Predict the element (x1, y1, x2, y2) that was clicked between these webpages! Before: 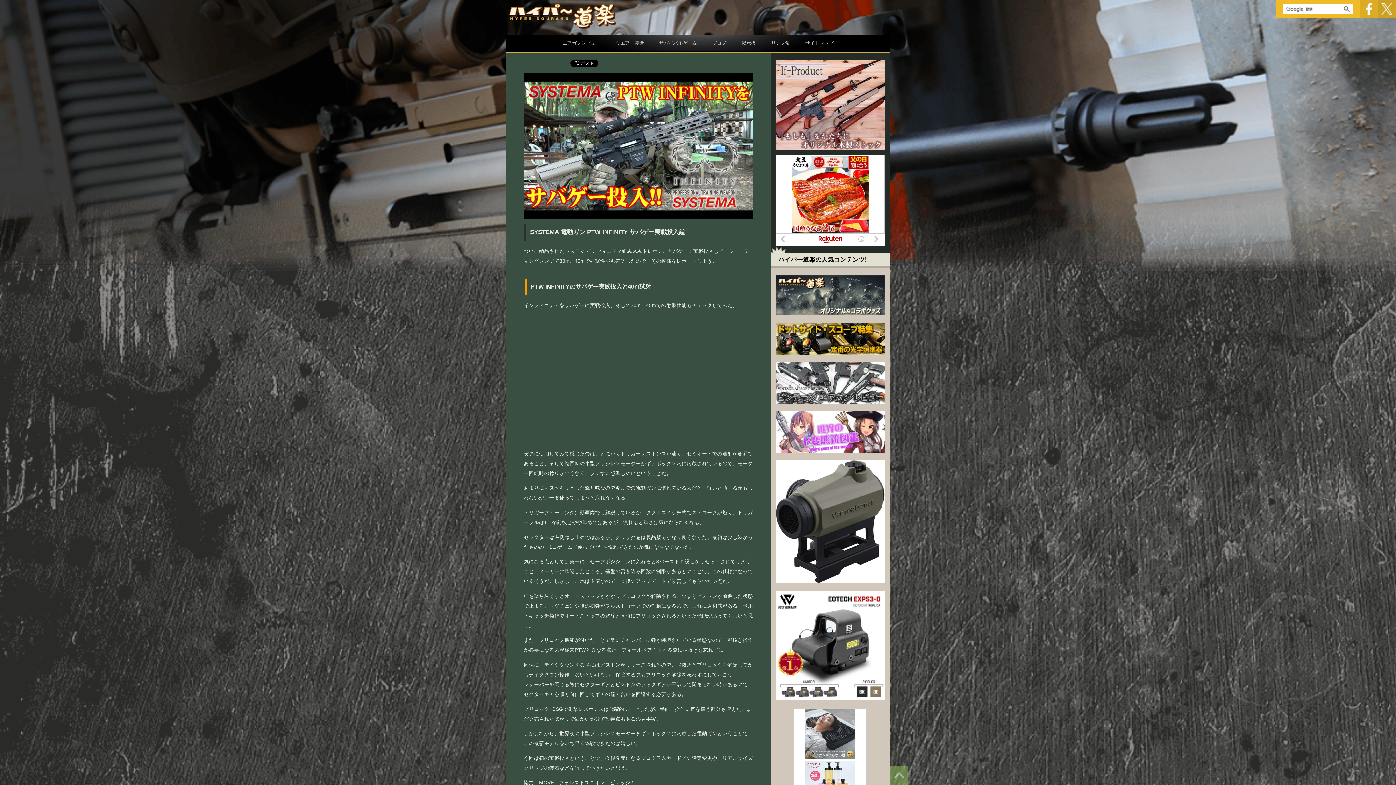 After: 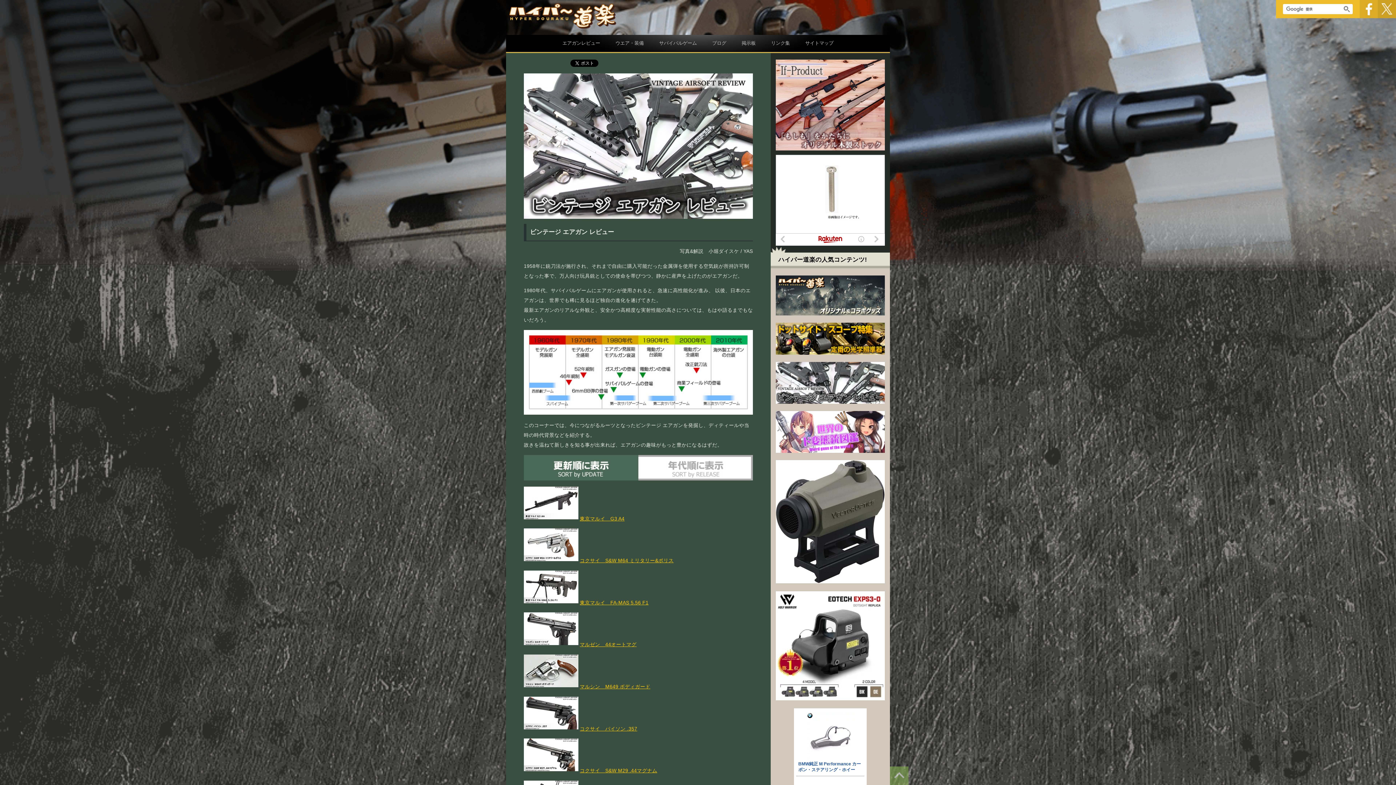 Action: bbox: (776, 362, 885, 404)